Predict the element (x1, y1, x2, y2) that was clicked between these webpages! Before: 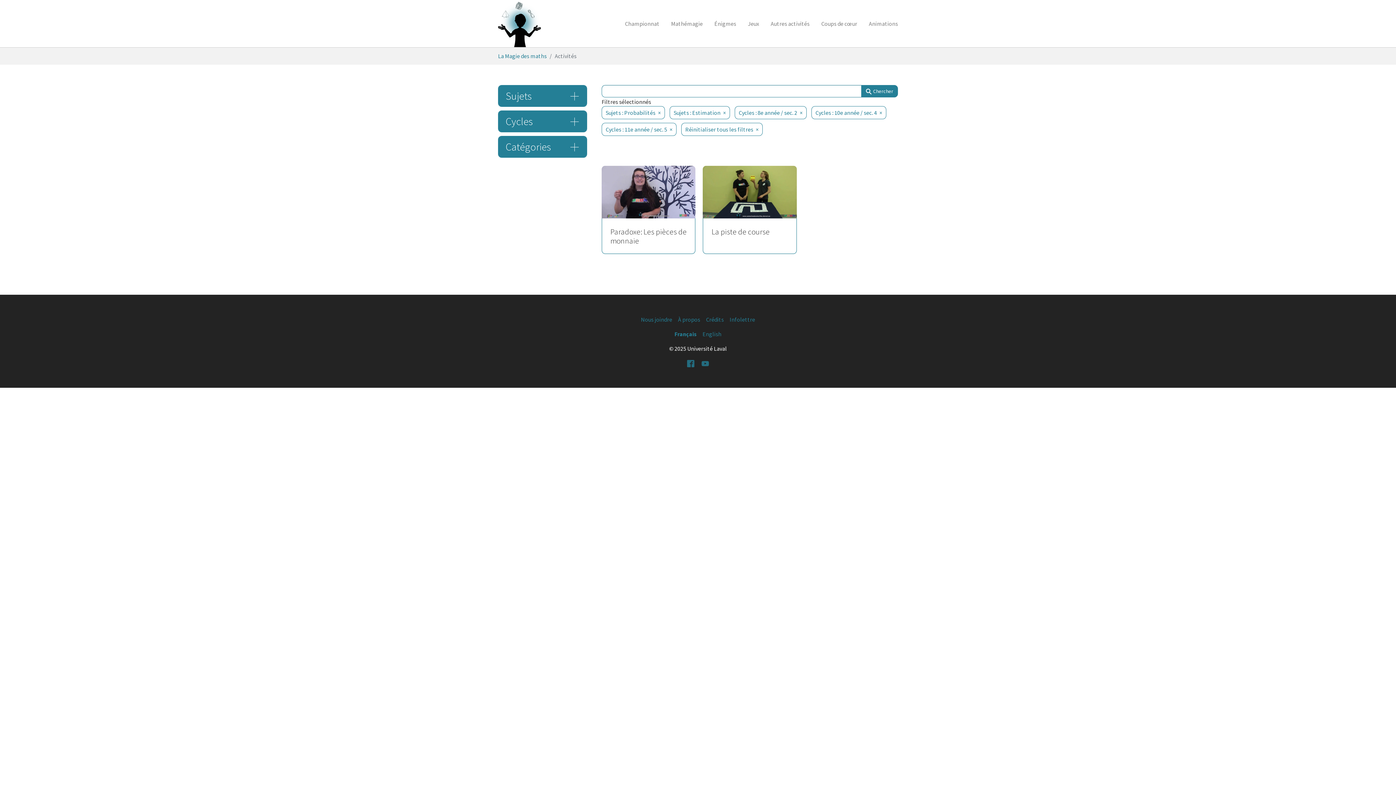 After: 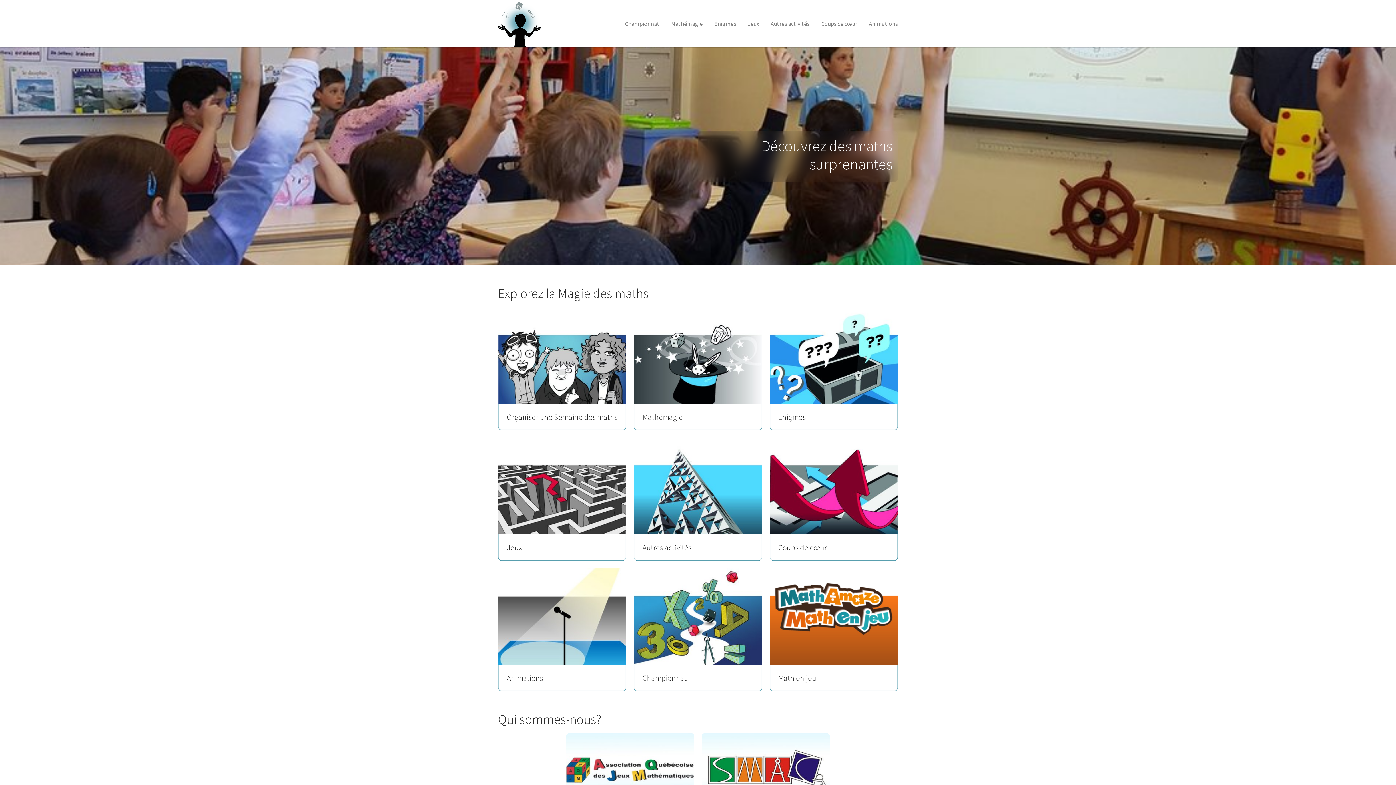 Action: bbox: (498, 51, 546, 60) label: La Magie des maths